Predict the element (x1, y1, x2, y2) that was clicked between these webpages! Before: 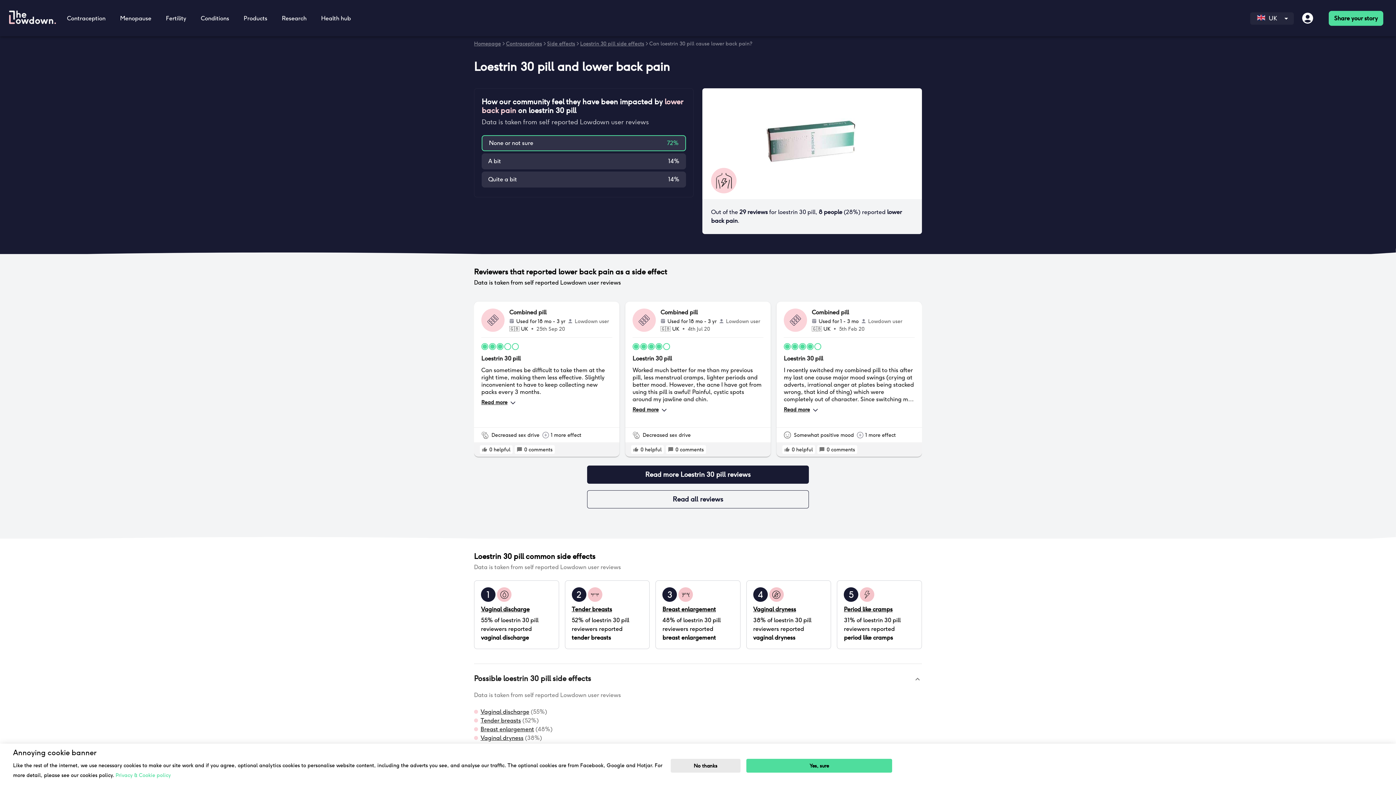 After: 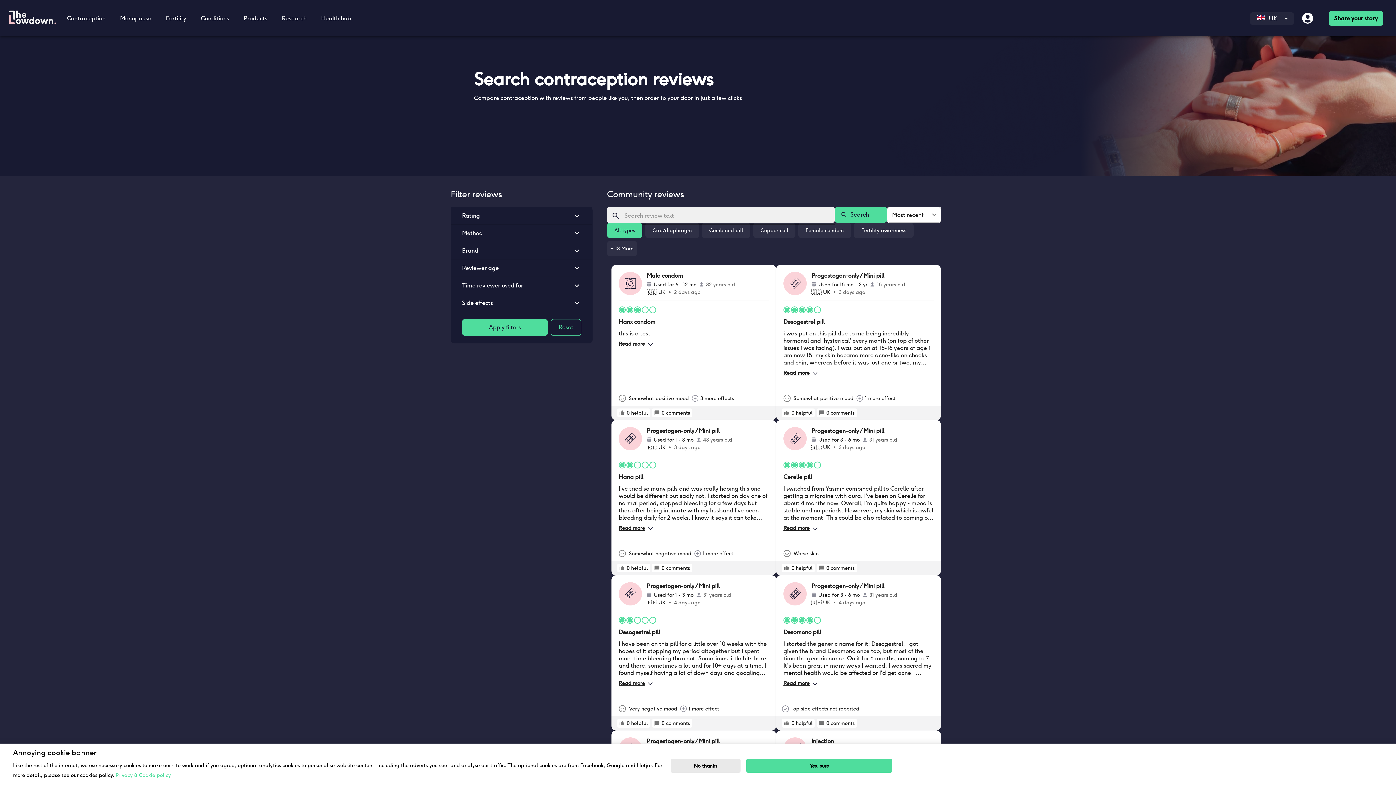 Action: bbox: (587, 490, 809, 508) label: Read all reviews